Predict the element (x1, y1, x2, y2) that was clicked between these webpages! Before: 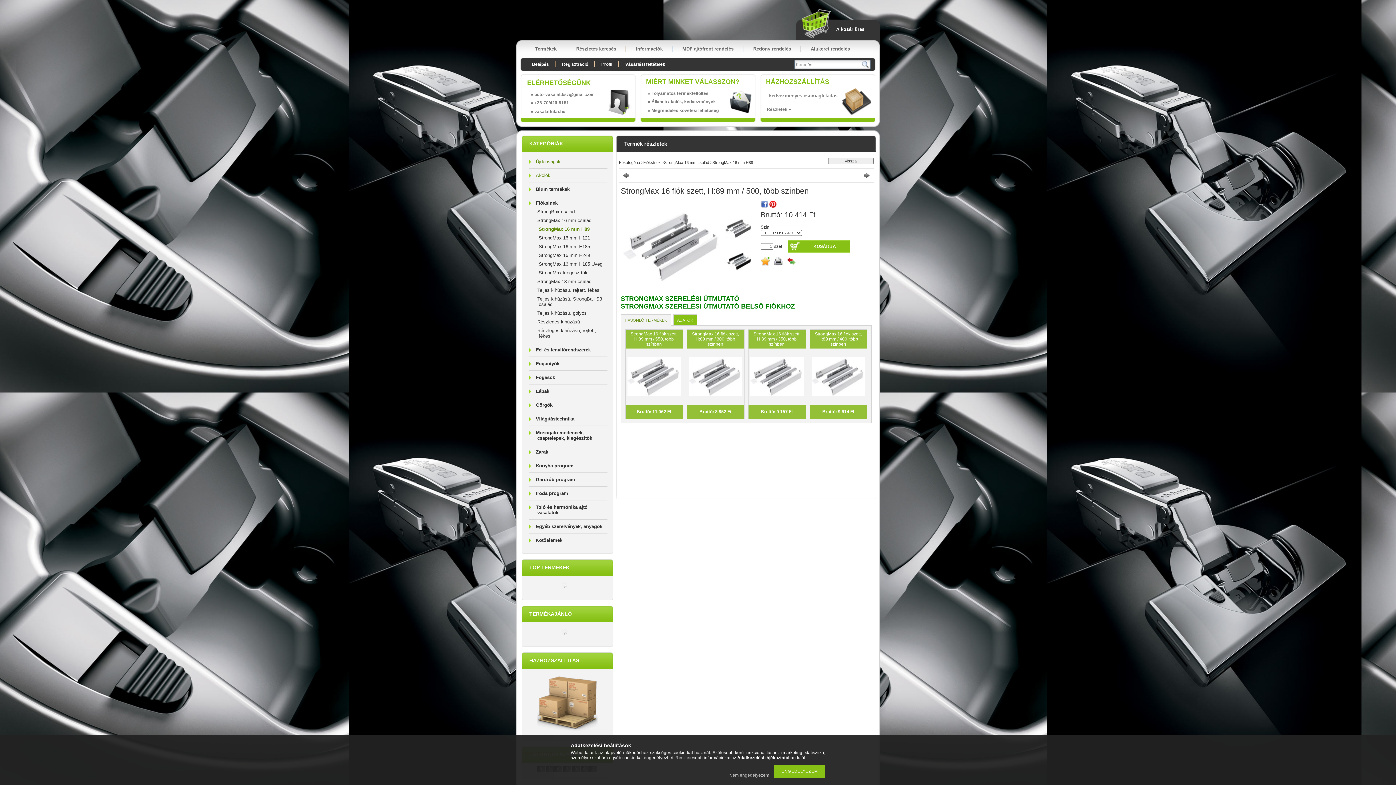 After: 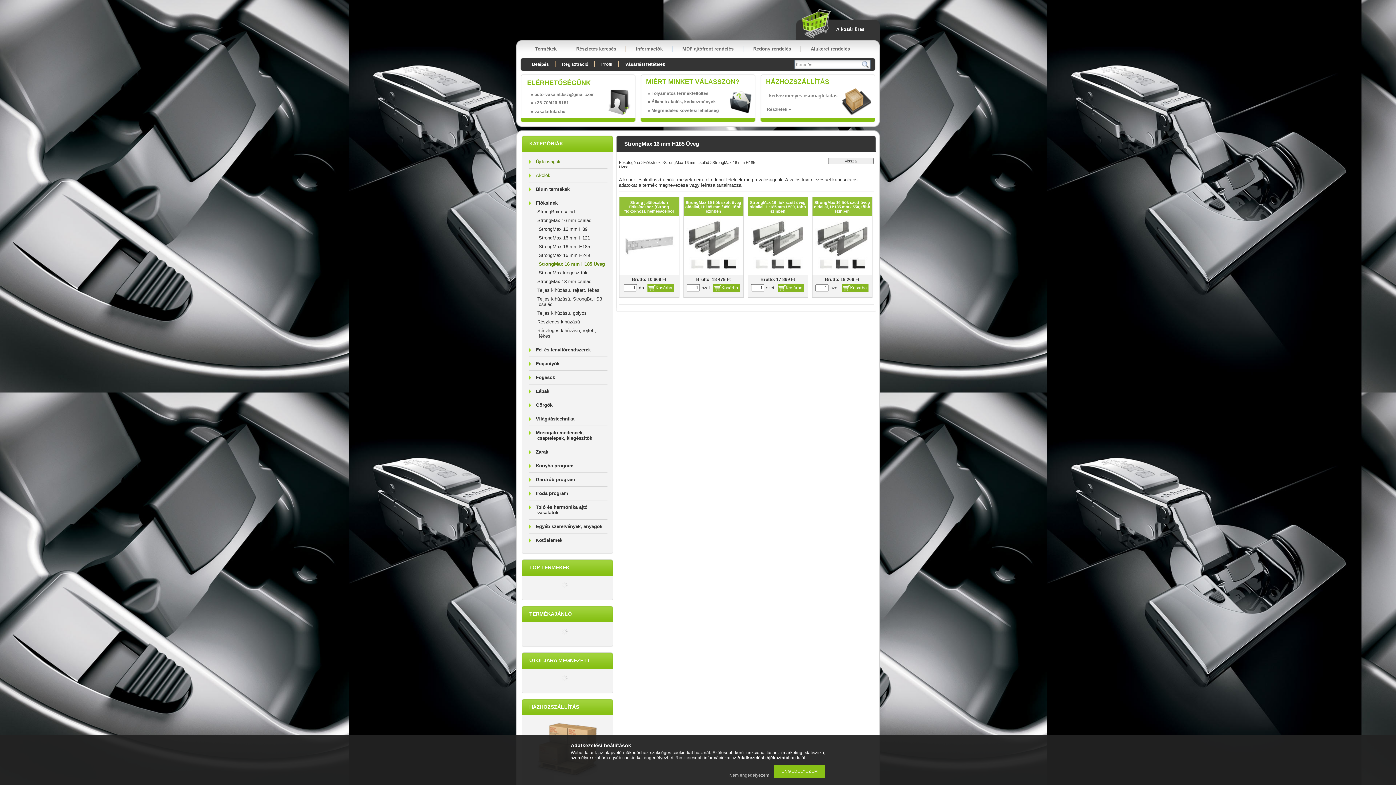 Action: label: StrongMax 16 mm H185 Üveg bbox: (538, 261, 602, 266)